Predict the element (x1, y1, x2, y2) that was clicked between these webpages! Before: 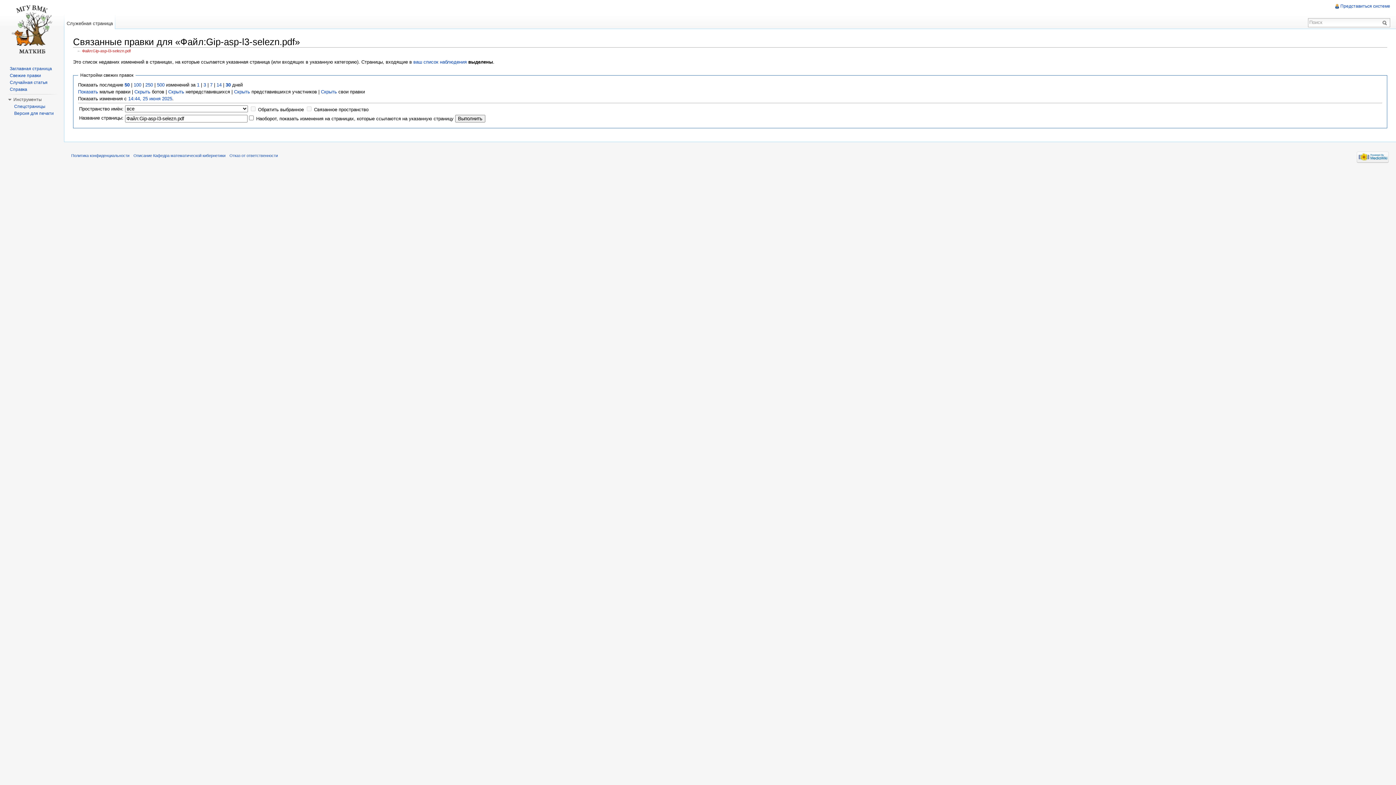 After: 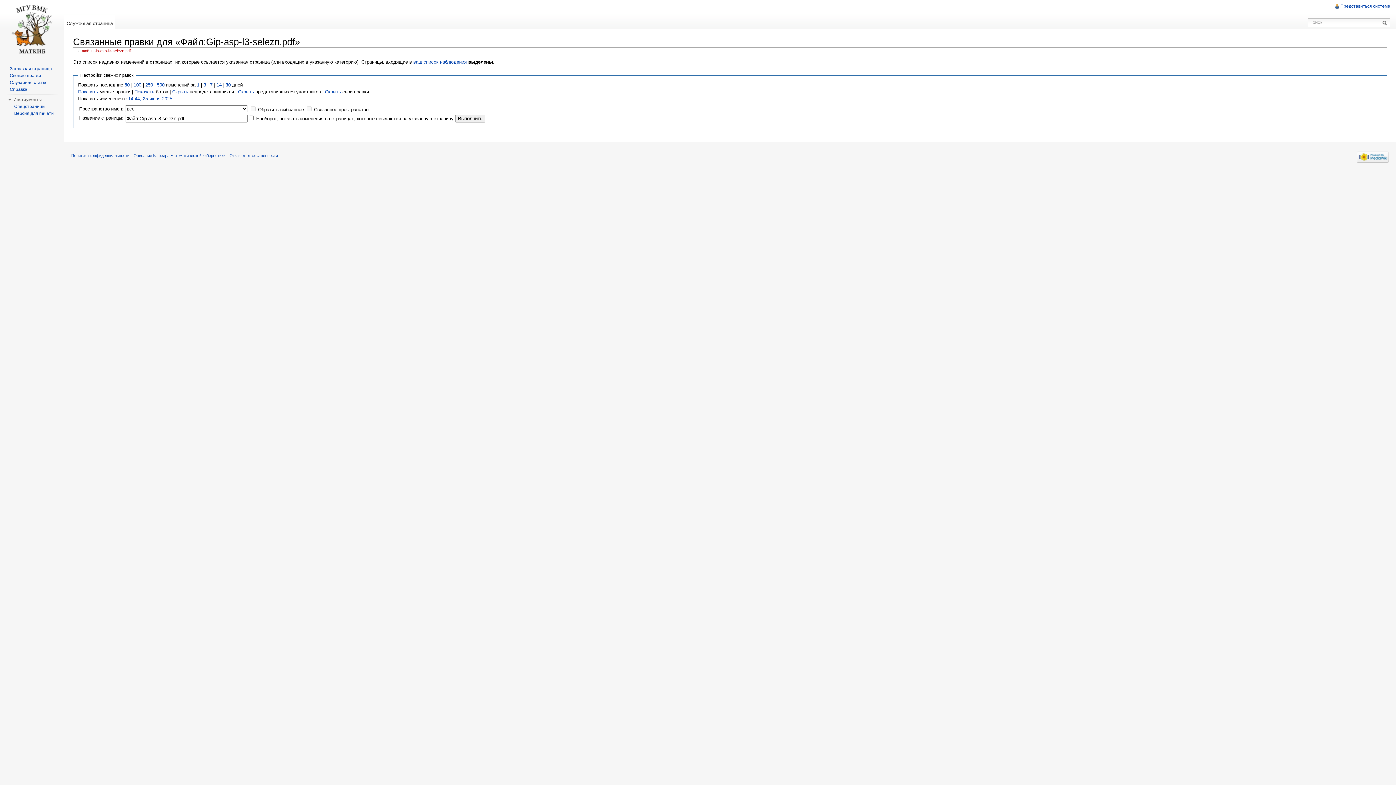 Action: bbox: (134, 88, 150, 94) label: Скрыть